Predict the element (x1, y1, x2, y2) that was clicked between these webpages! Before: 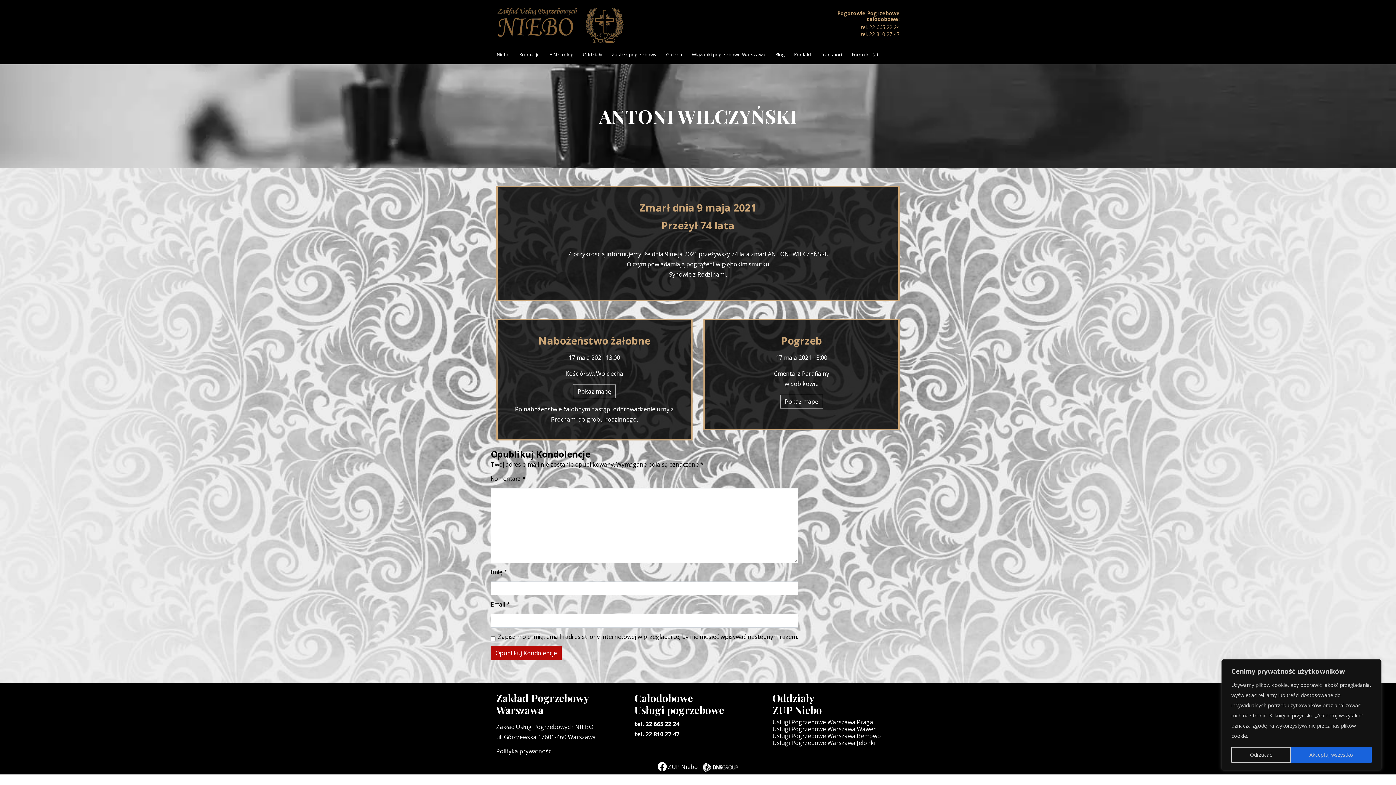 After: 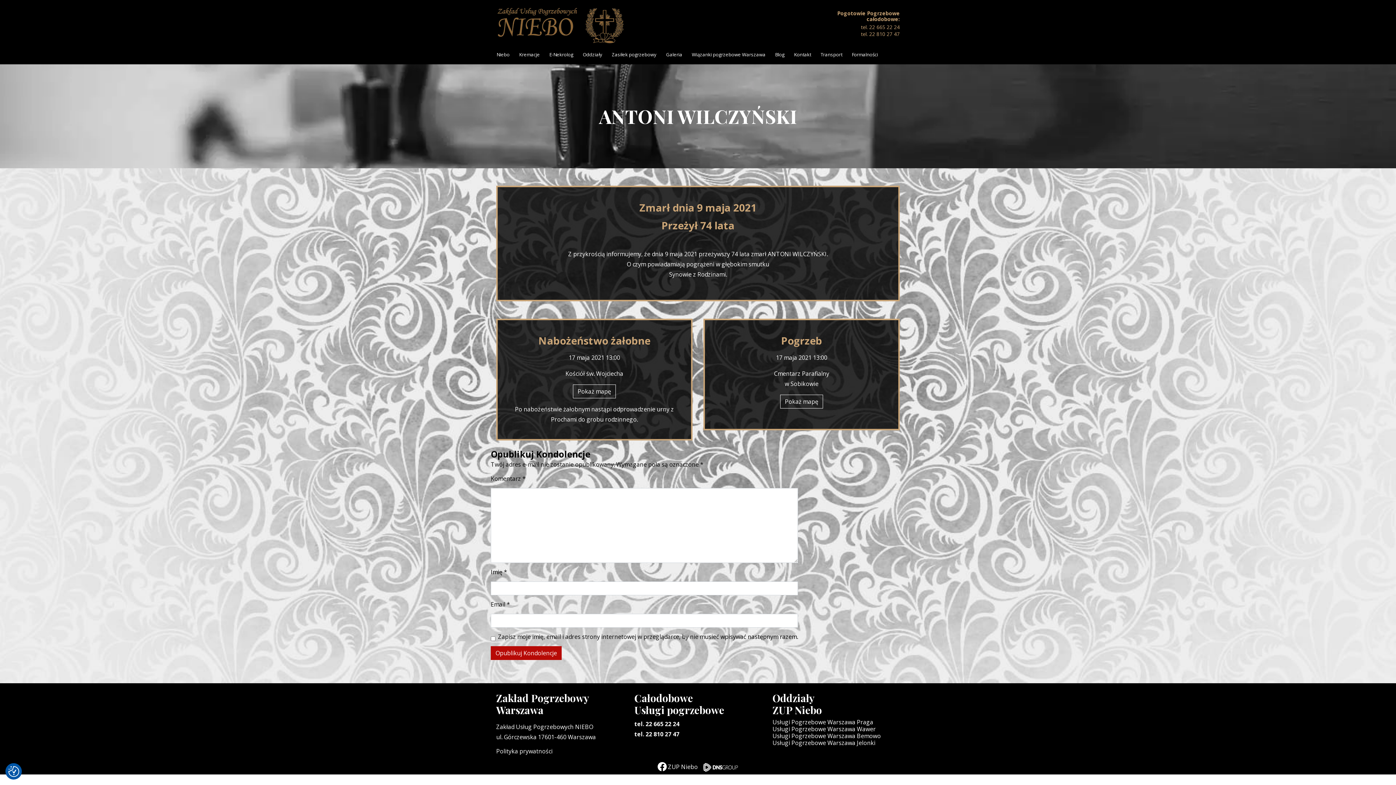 Action: label: Akceptuj wszystko bbox: (1291, 747, 1372, 763)